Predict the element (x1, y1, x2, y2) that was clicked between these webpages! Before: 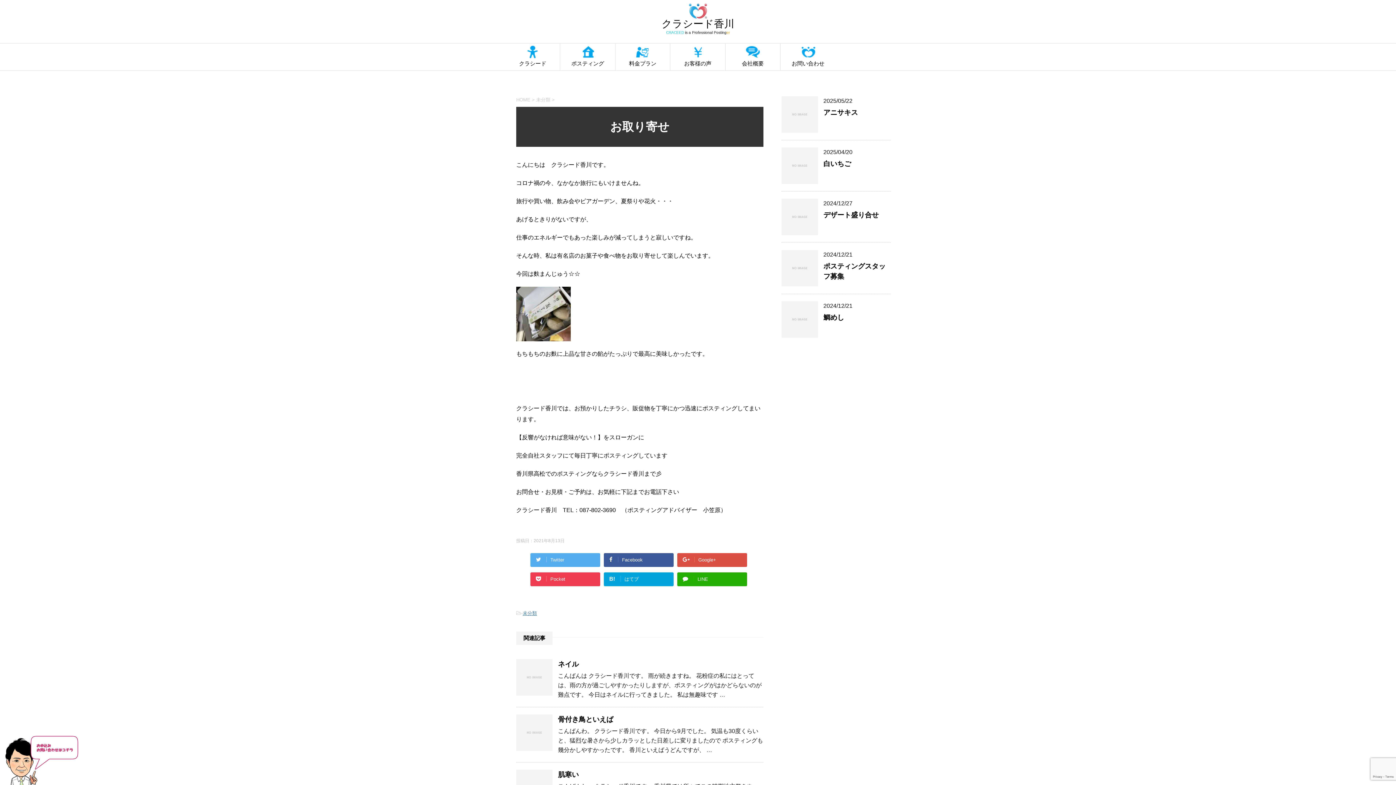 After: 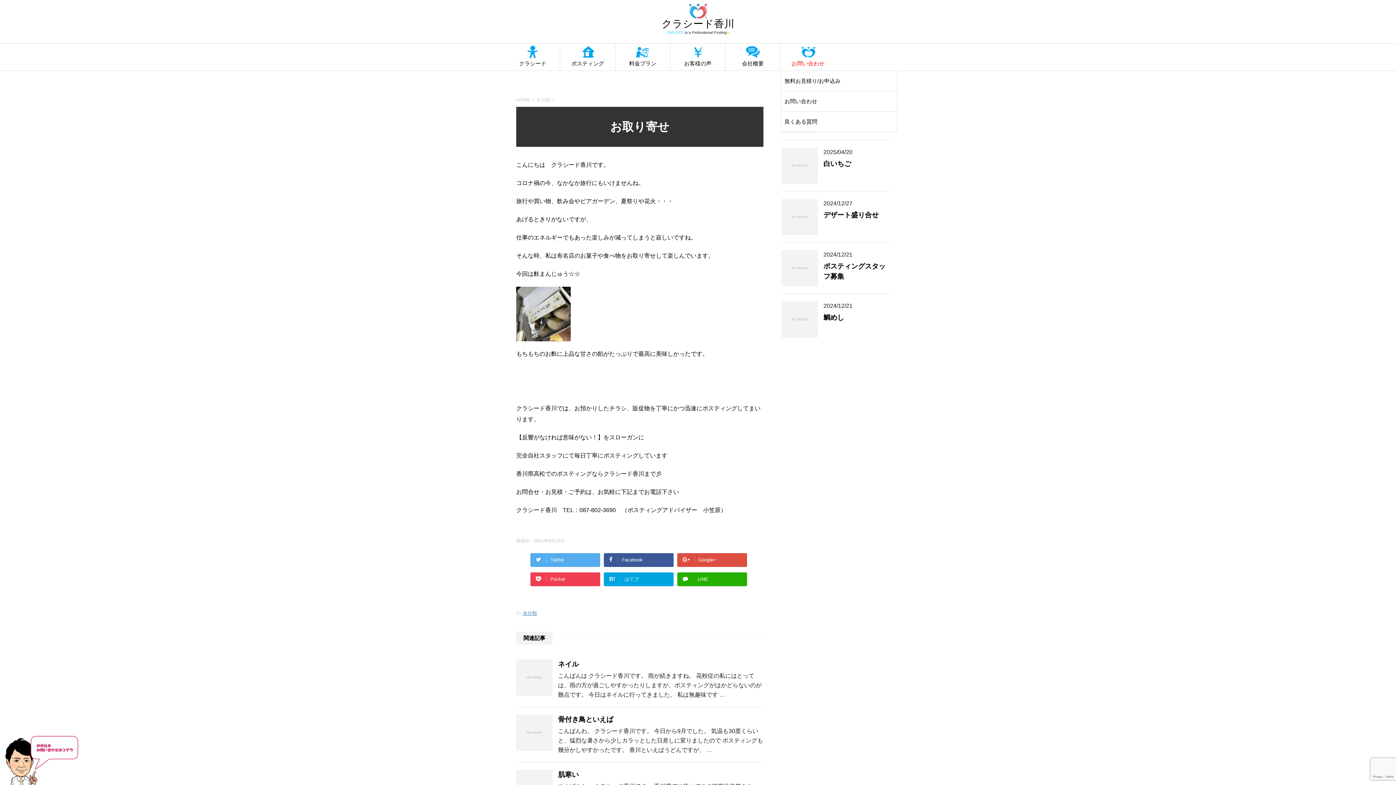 Action: bbox: (780, 43, 835, 70) label: お問い合わせ